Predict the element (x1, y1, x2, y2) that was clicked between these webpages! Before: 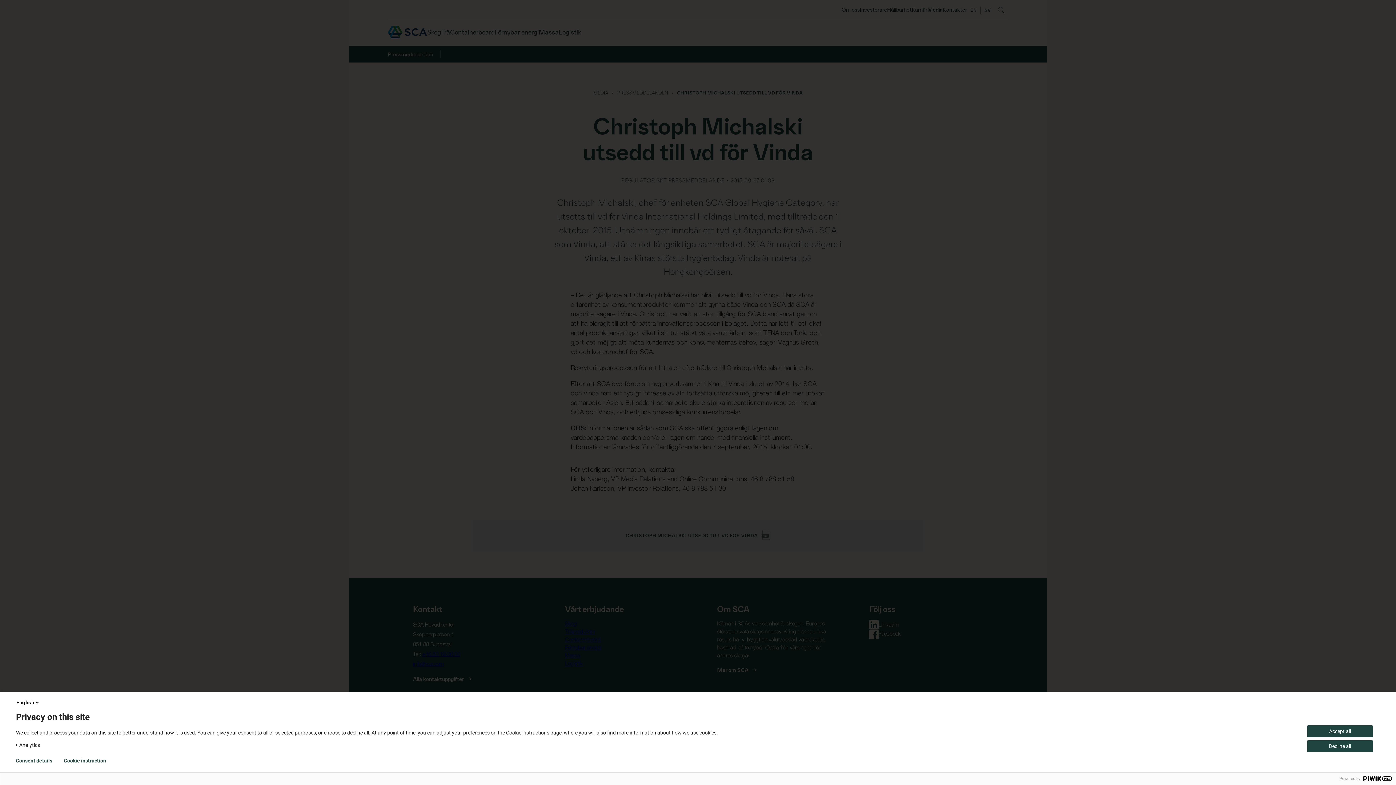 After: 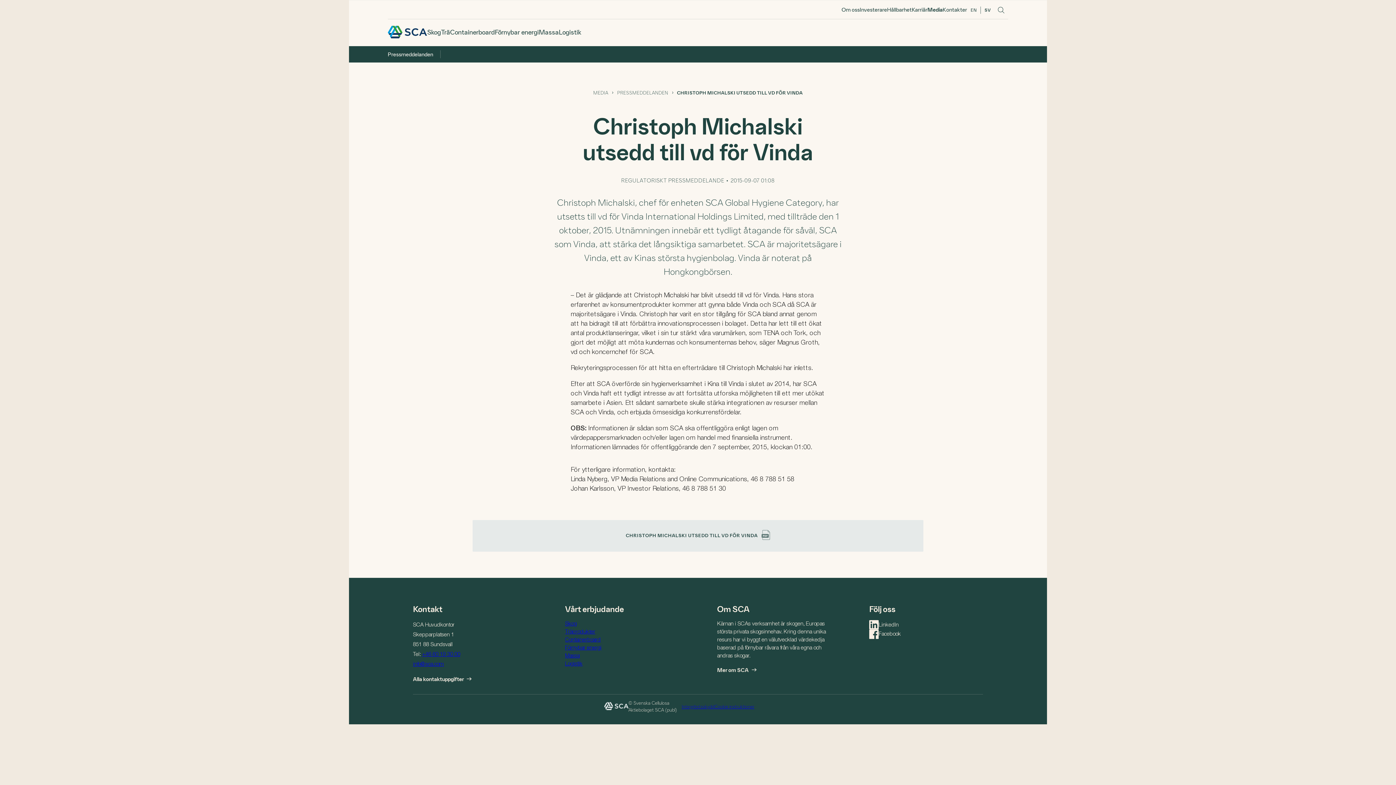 Action: label: Accept all bbox: (1307, 725, 1373, 737)